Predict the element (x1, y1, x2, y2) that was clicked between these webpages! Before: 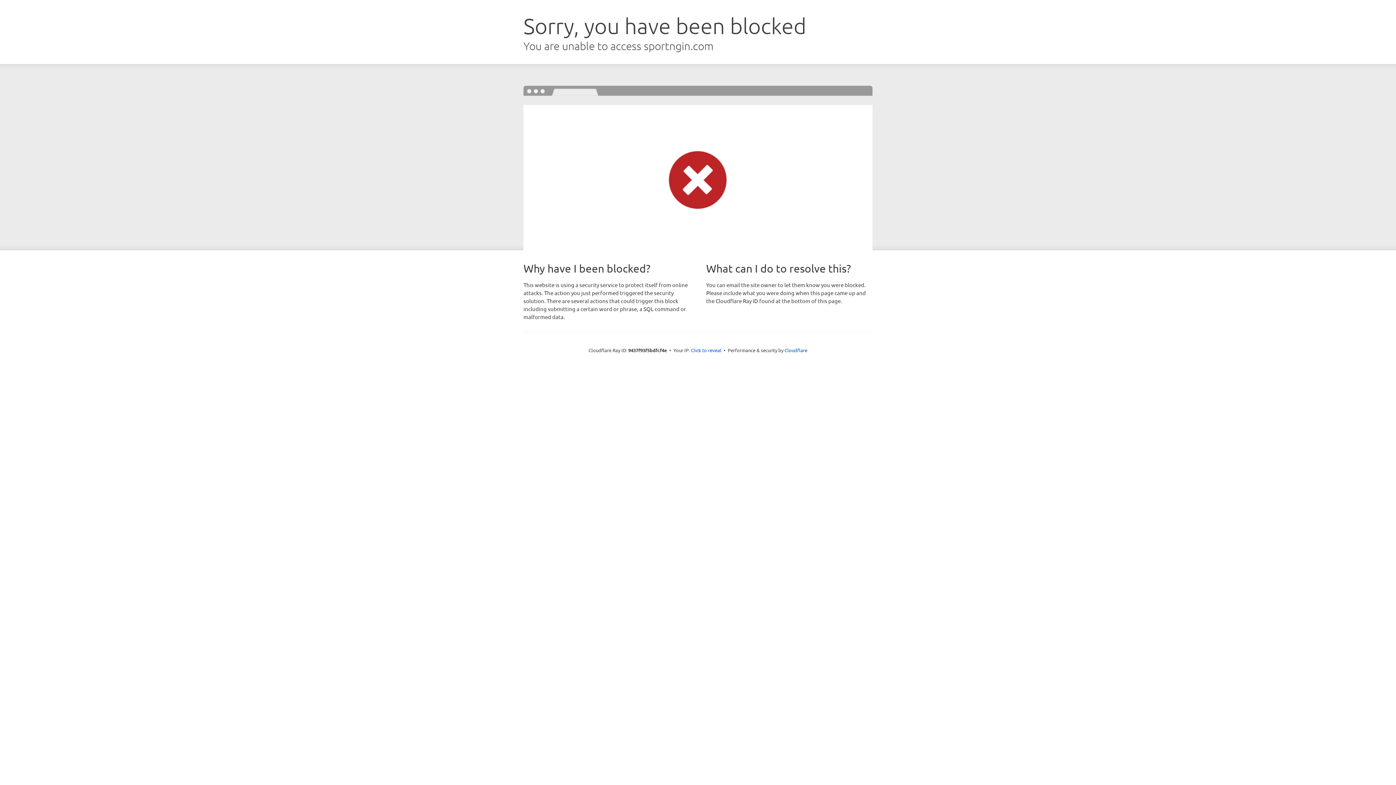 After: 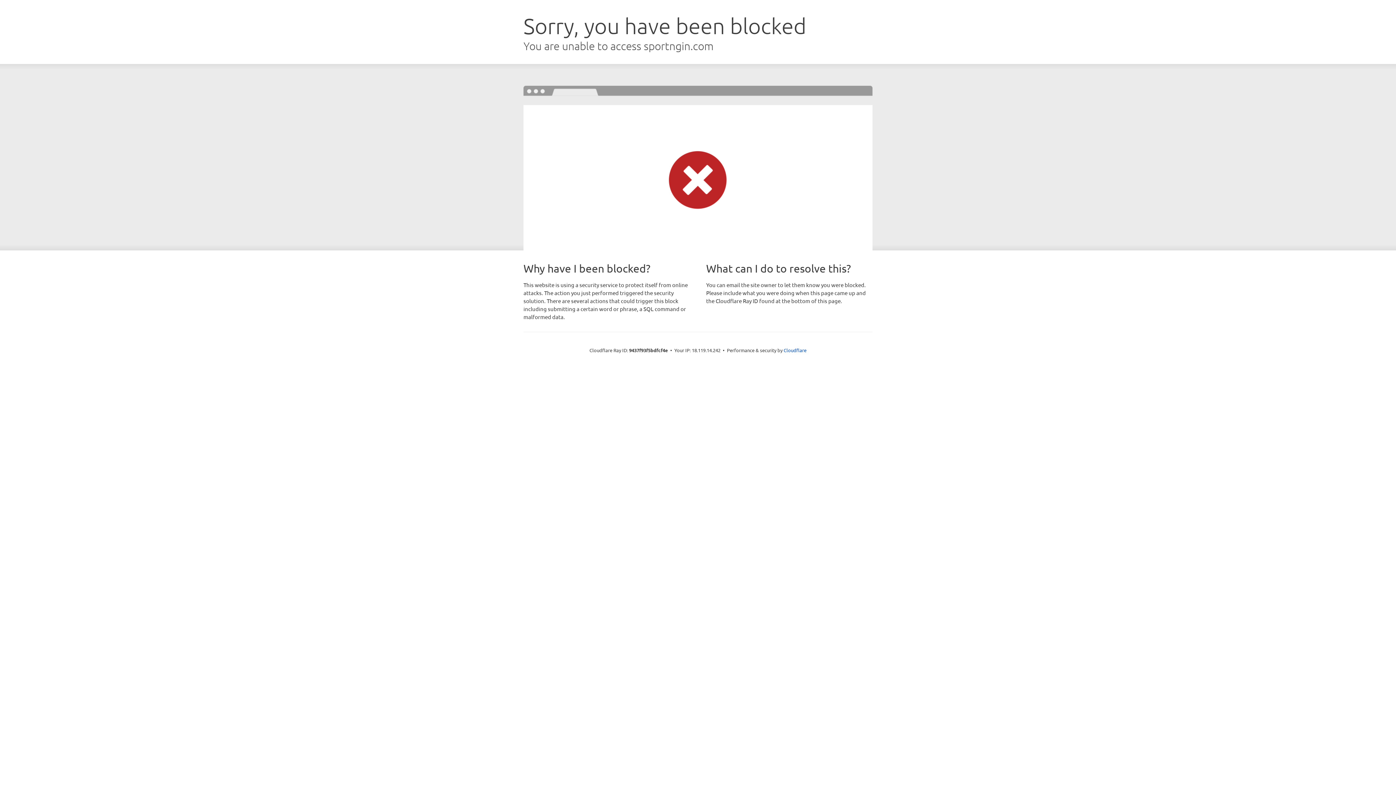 Action: label: Click to reveal bbox: (691, 346, 721, 353)